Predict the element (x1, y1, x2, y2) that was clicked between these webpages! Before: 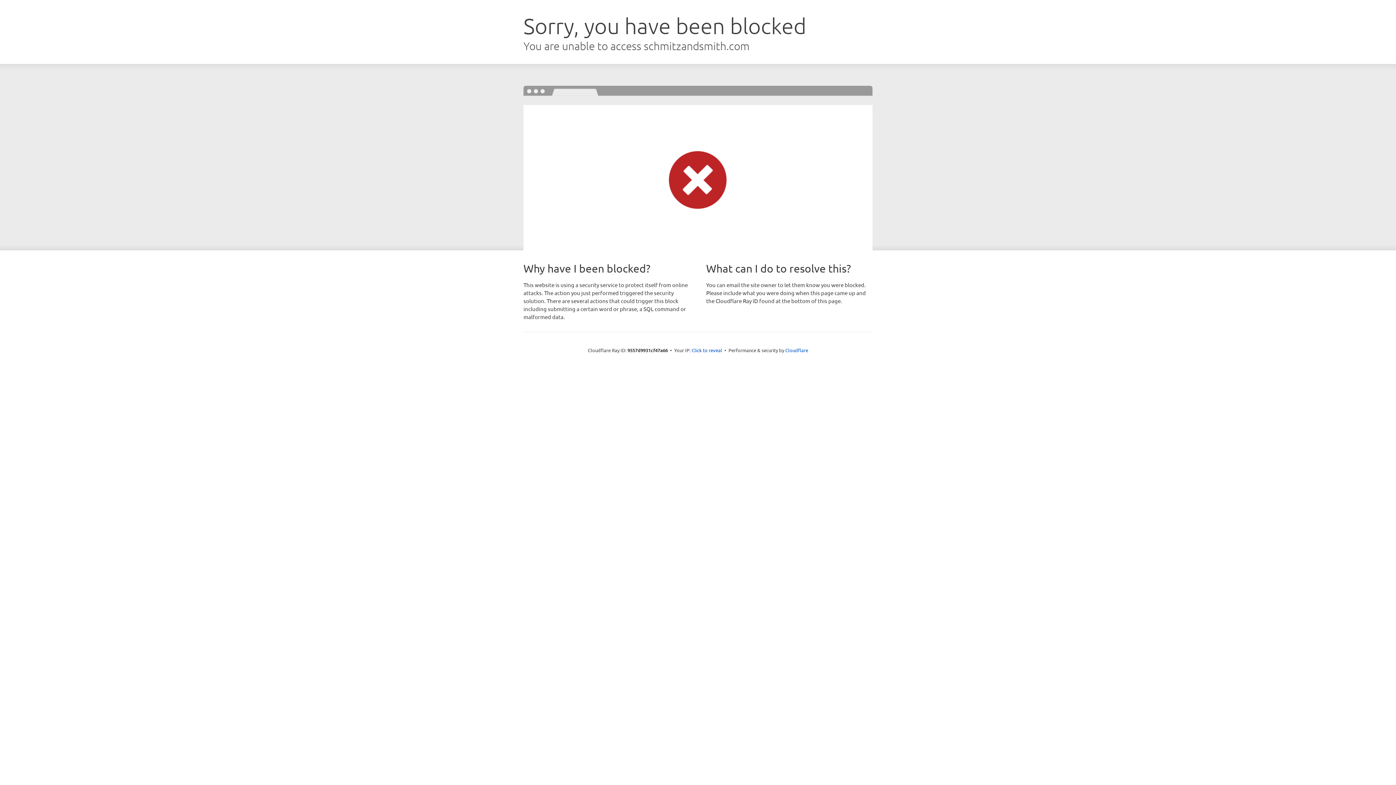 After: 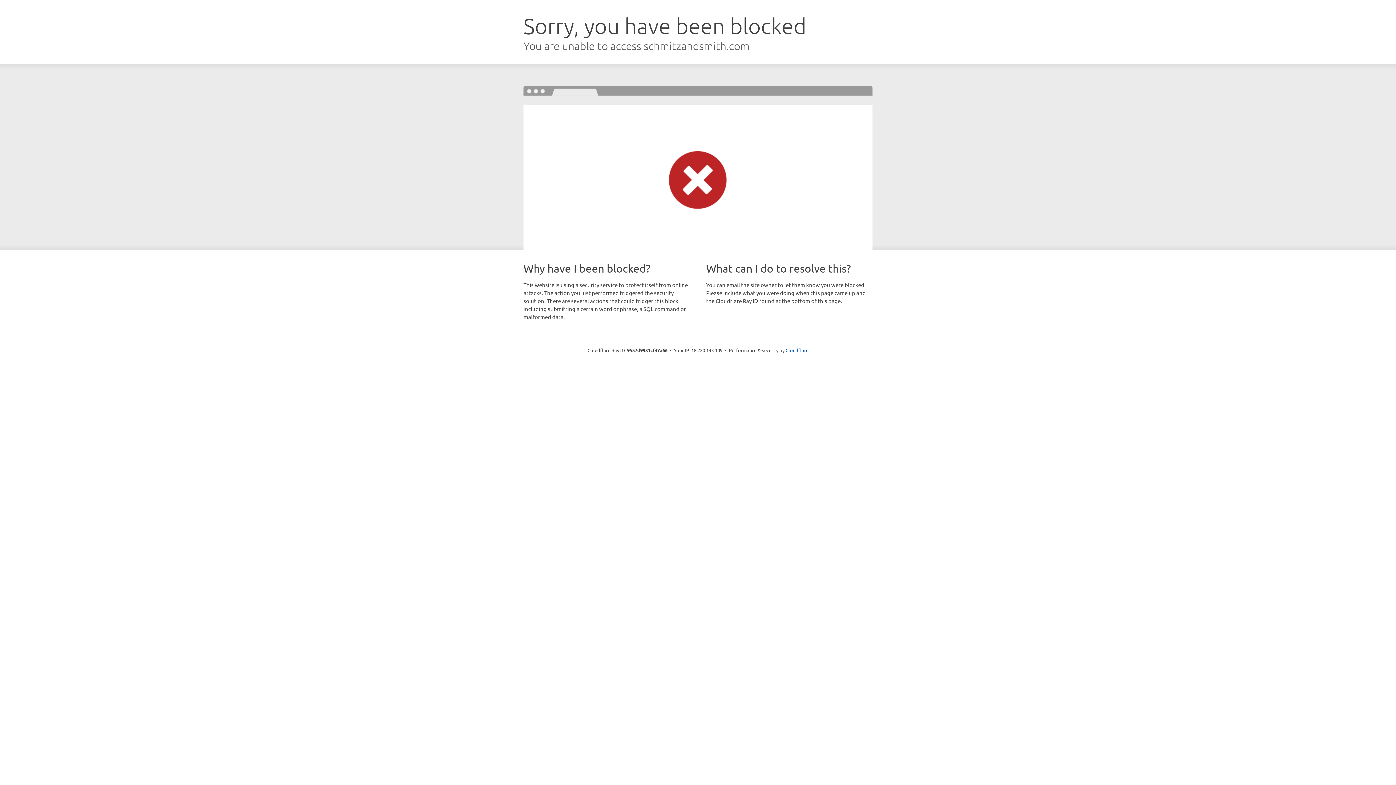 Action: bbox: (691, 346, 722, 353) label: Click to reveal